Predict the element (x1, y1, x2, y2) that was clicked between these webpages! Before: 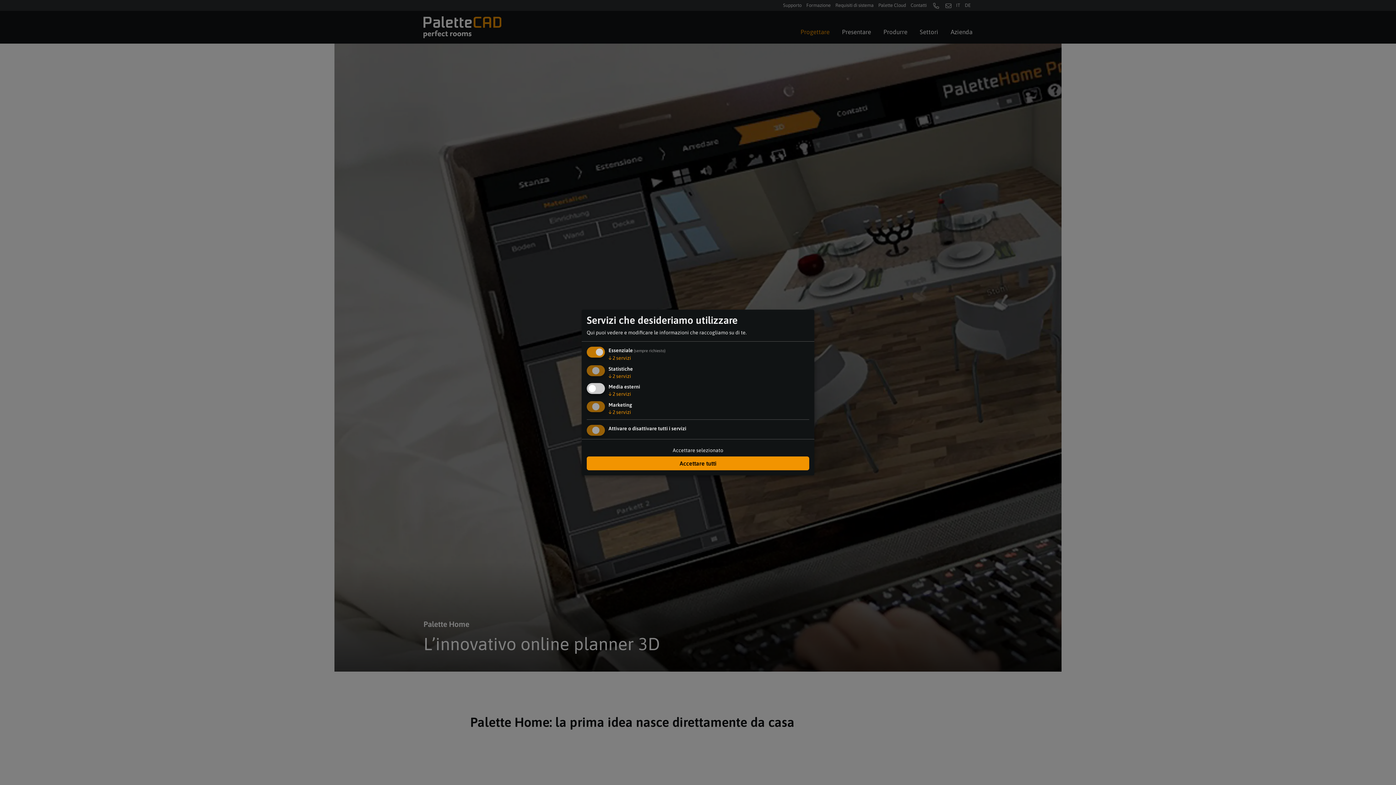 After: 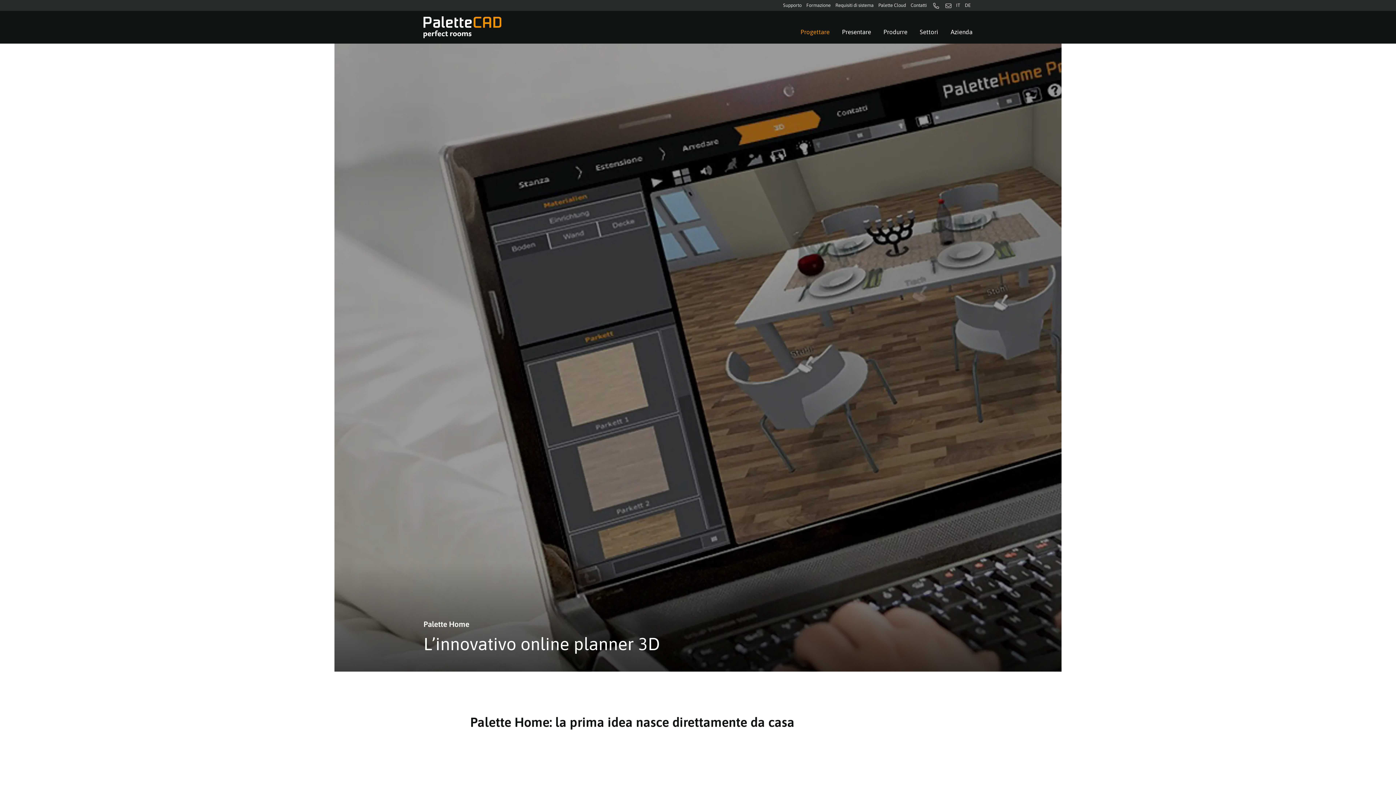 Action: bbox: (586, 456, 809, 470) label: Accettare tutti